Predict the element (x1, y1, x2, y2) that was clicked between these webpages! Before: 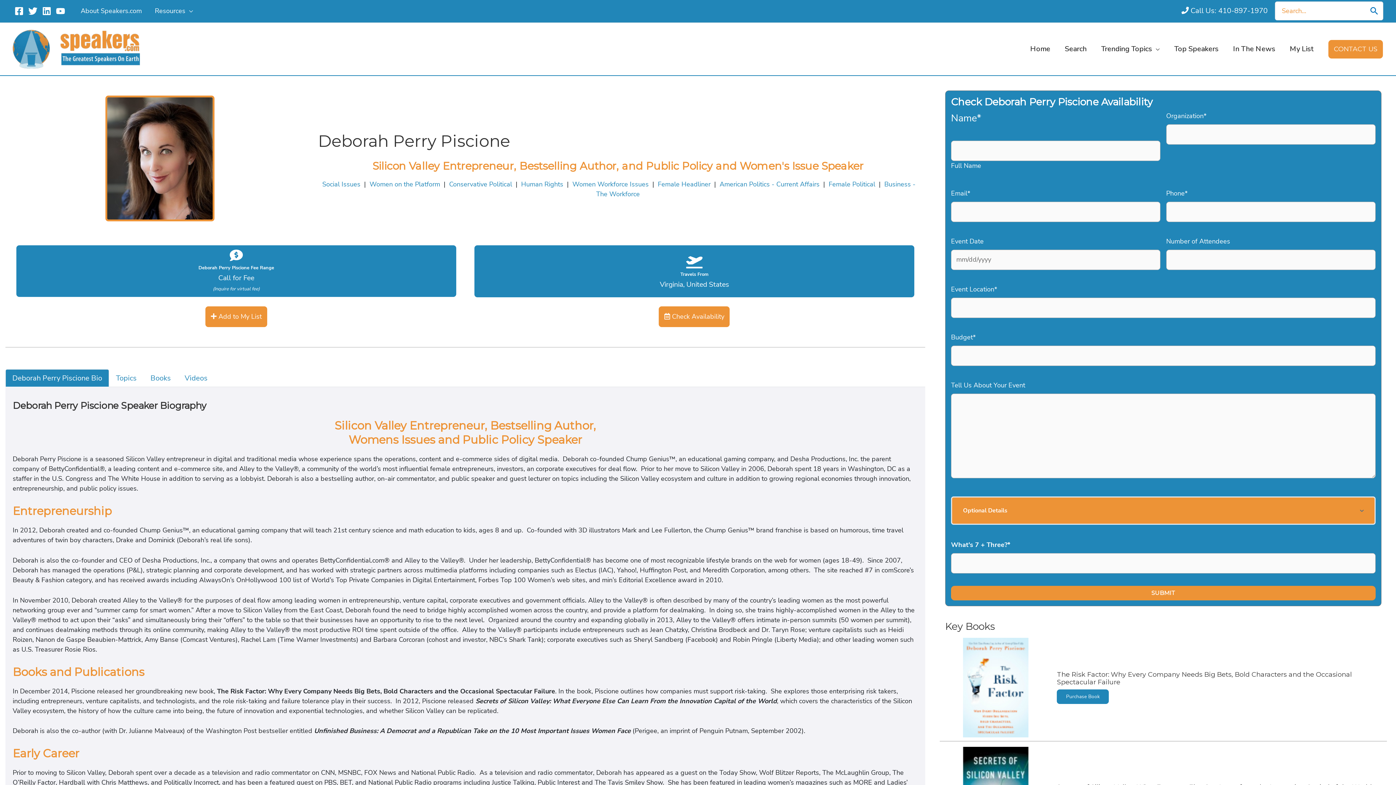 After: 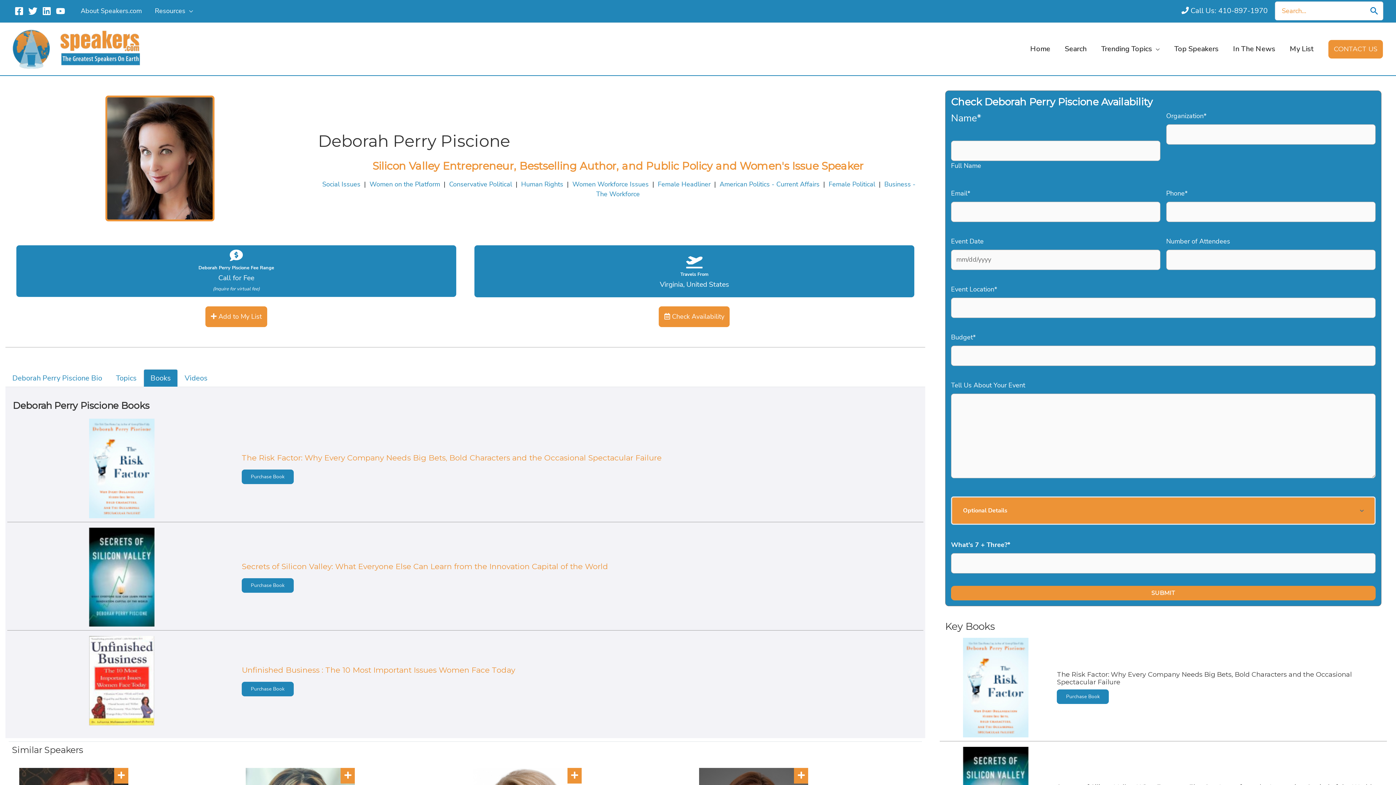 Action: label: Books bbox: (143, 369, 177, 387)